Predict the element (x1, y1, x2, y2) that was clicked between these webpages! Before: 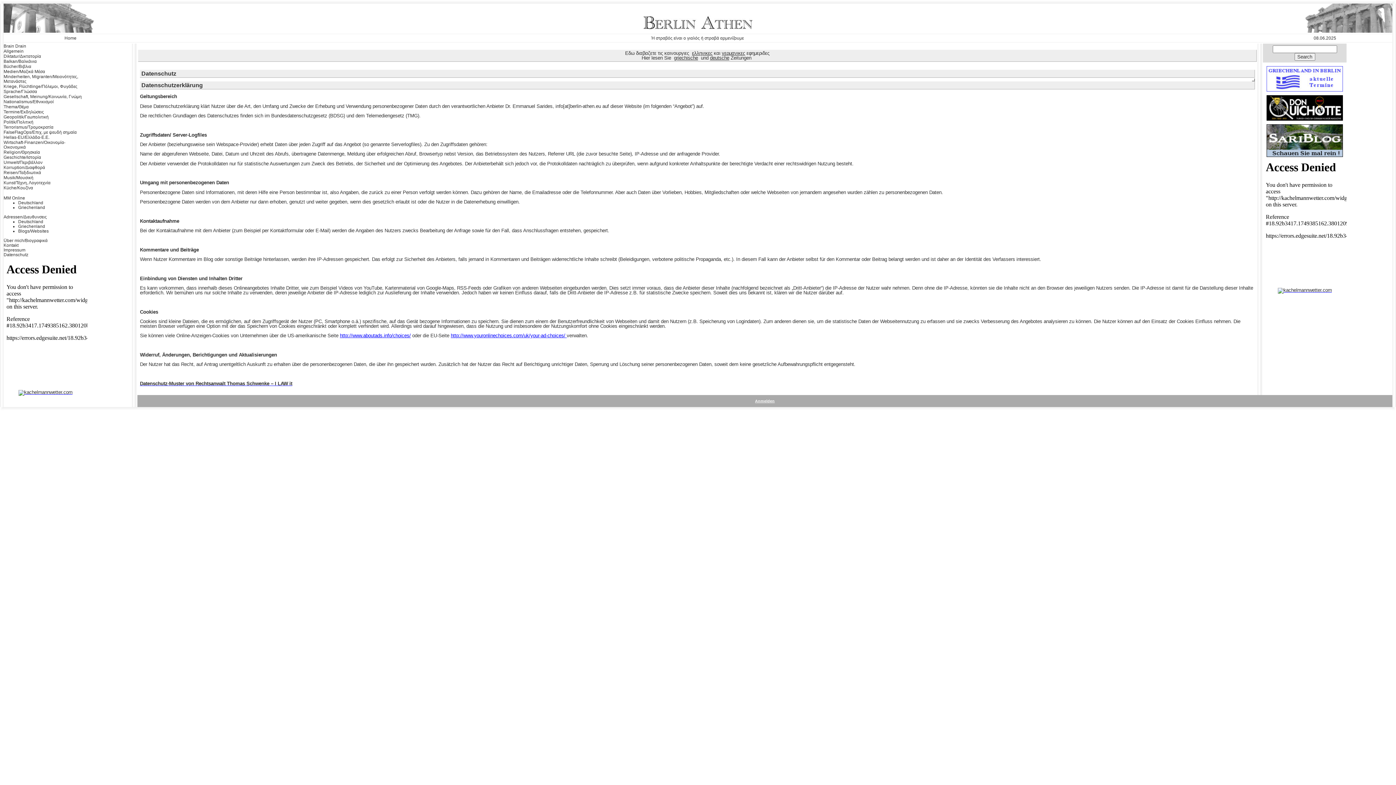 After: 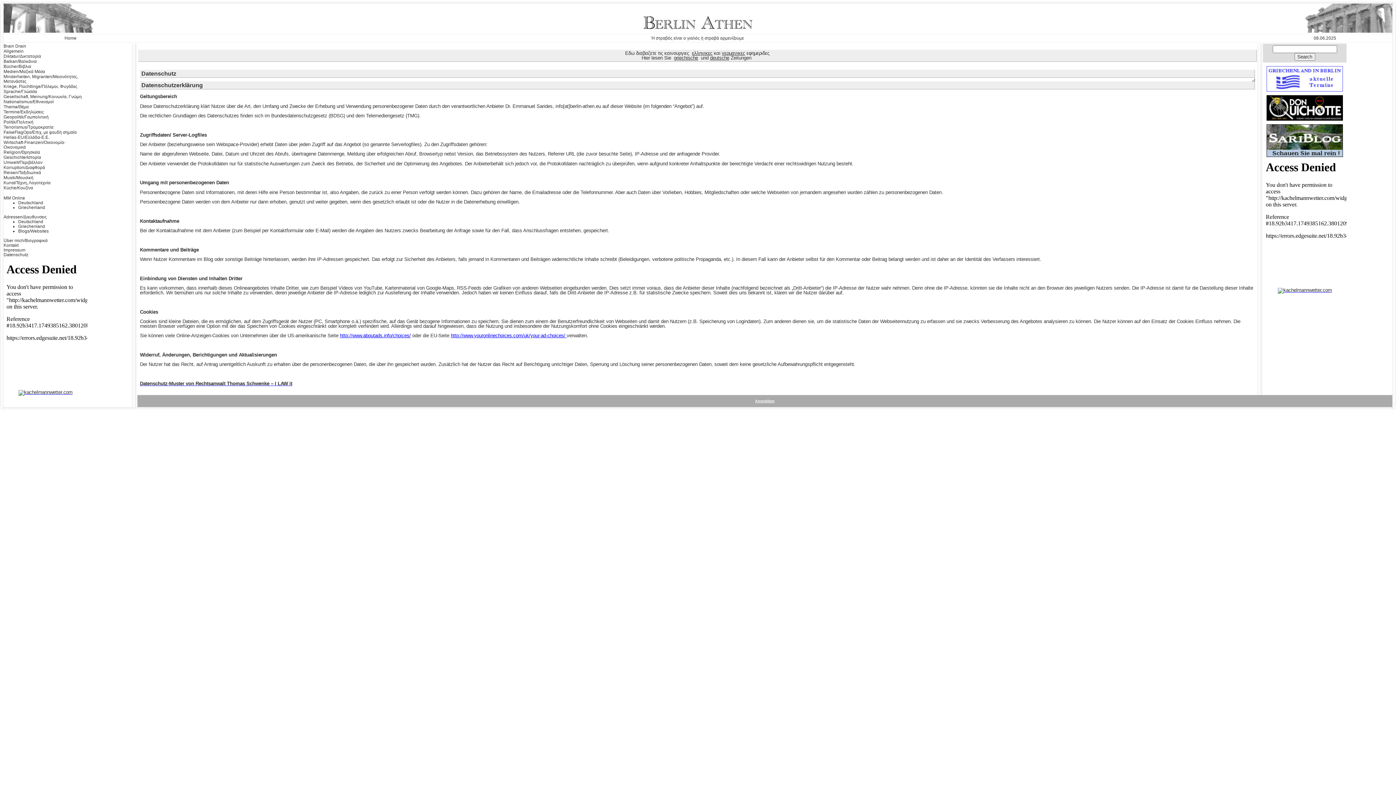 Action: bbox: (18, 389, 72, 395)